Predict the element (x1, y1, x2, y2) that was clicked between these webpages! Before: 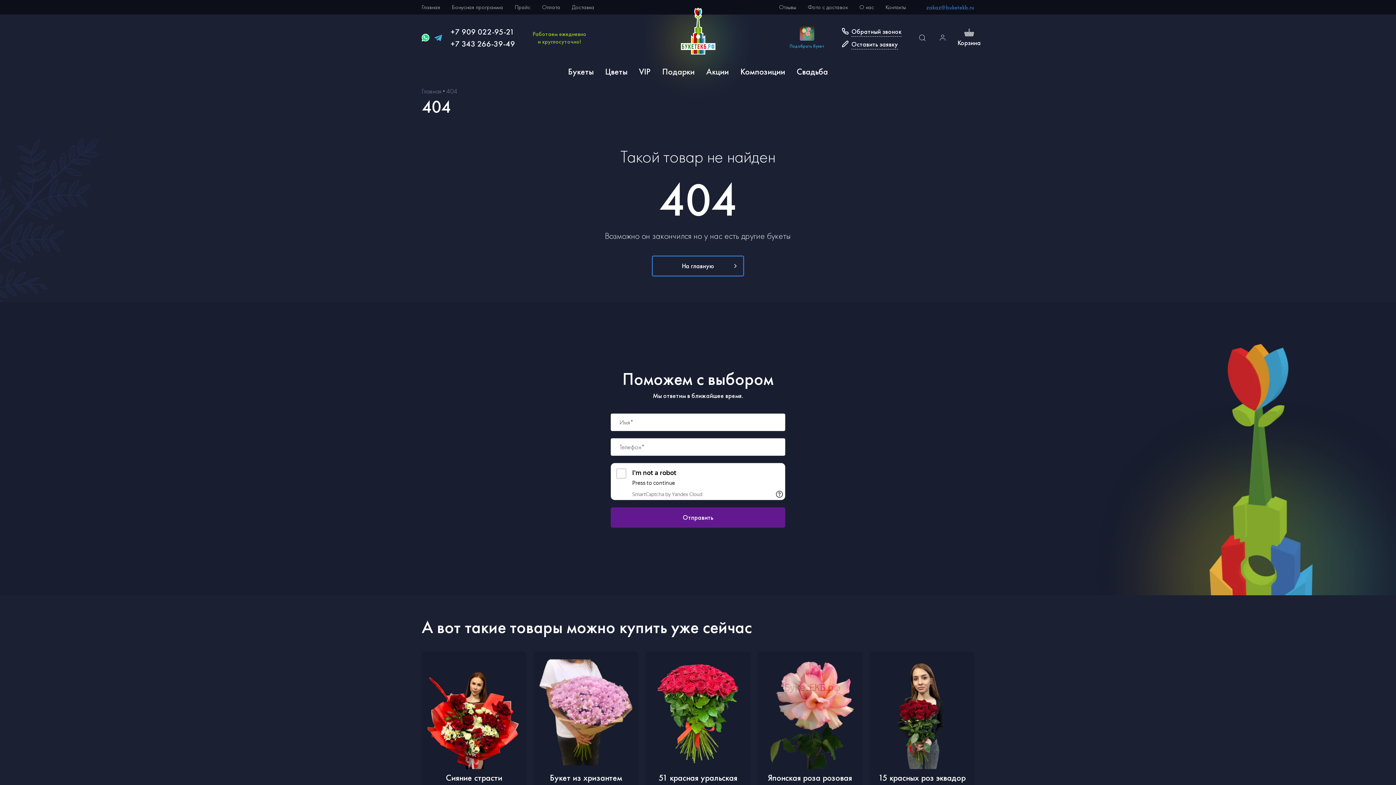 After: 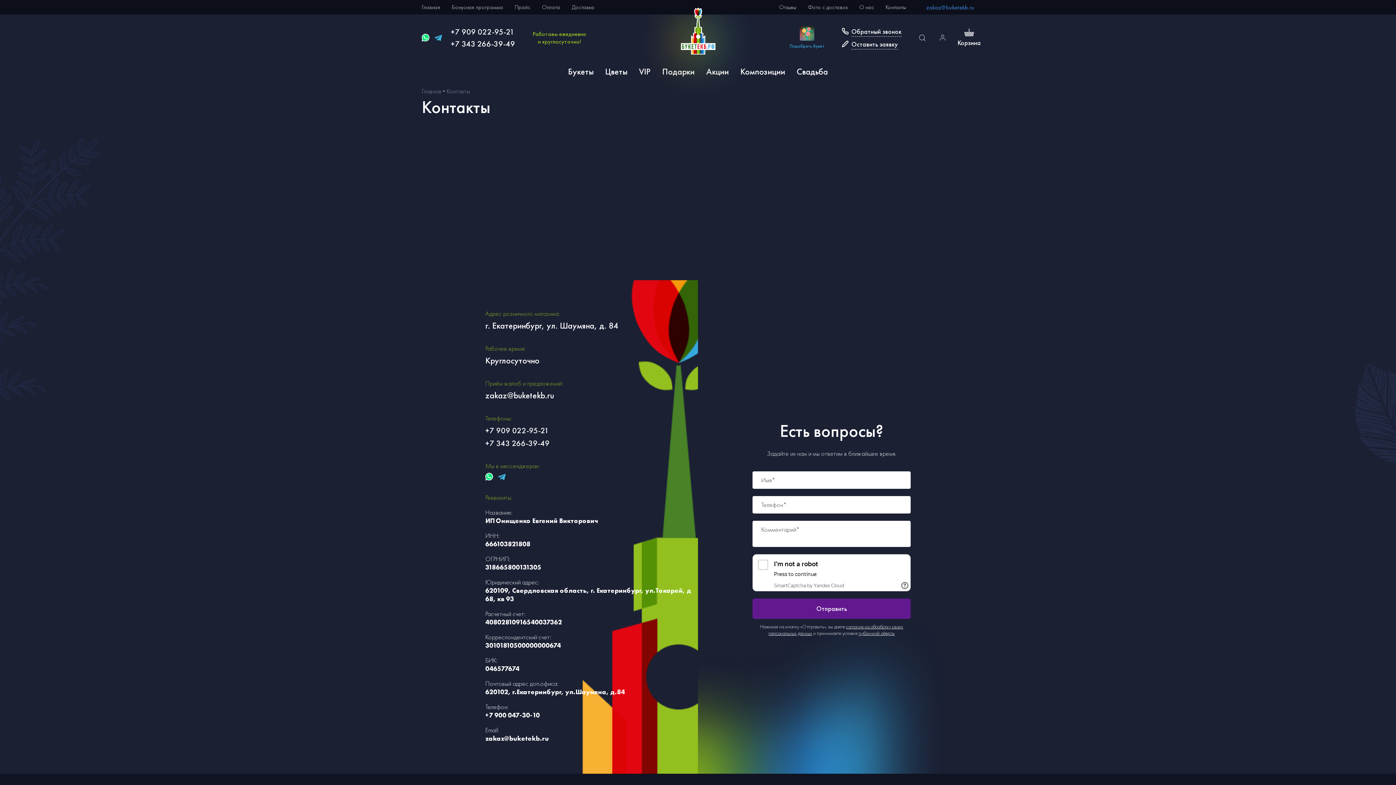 Action: label: Контакты bbox: (885, 2, 906, 11)